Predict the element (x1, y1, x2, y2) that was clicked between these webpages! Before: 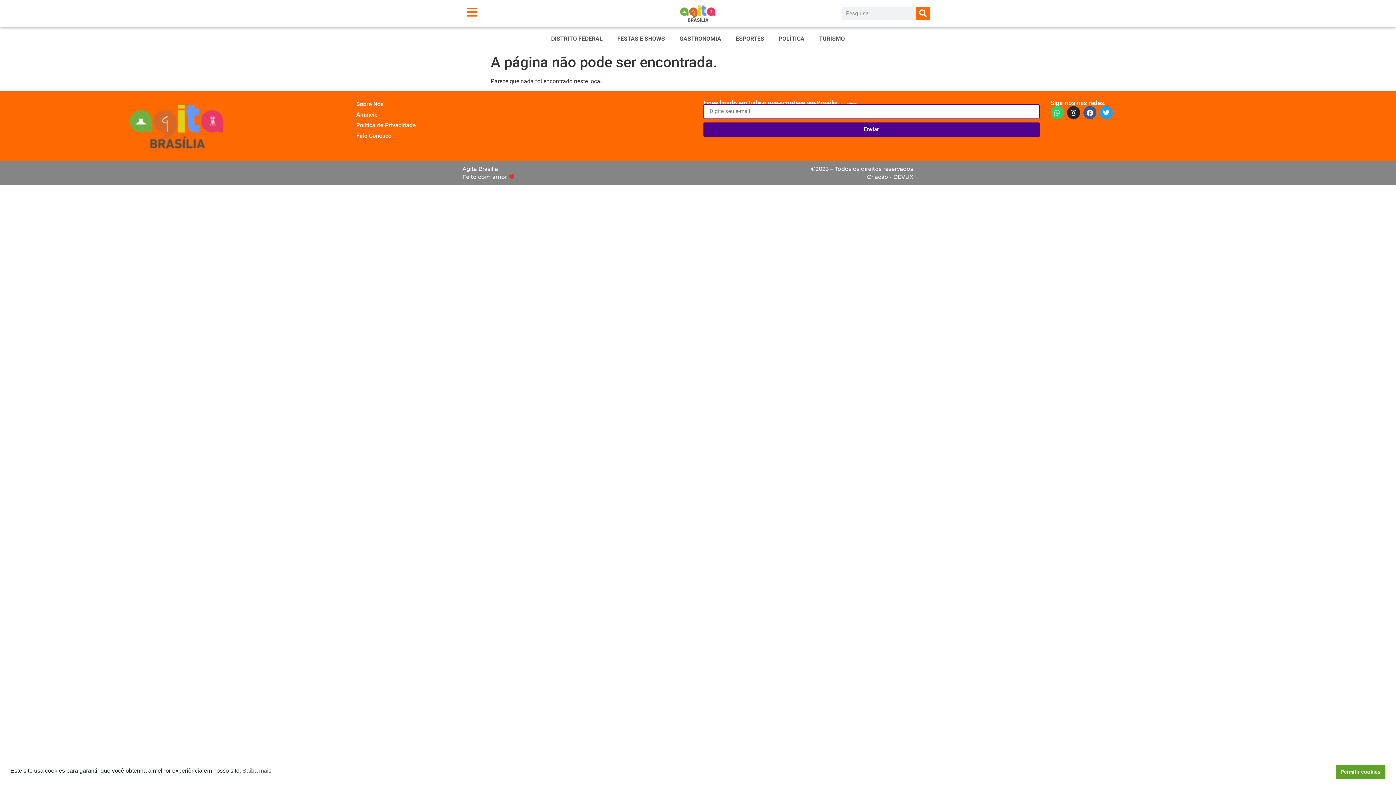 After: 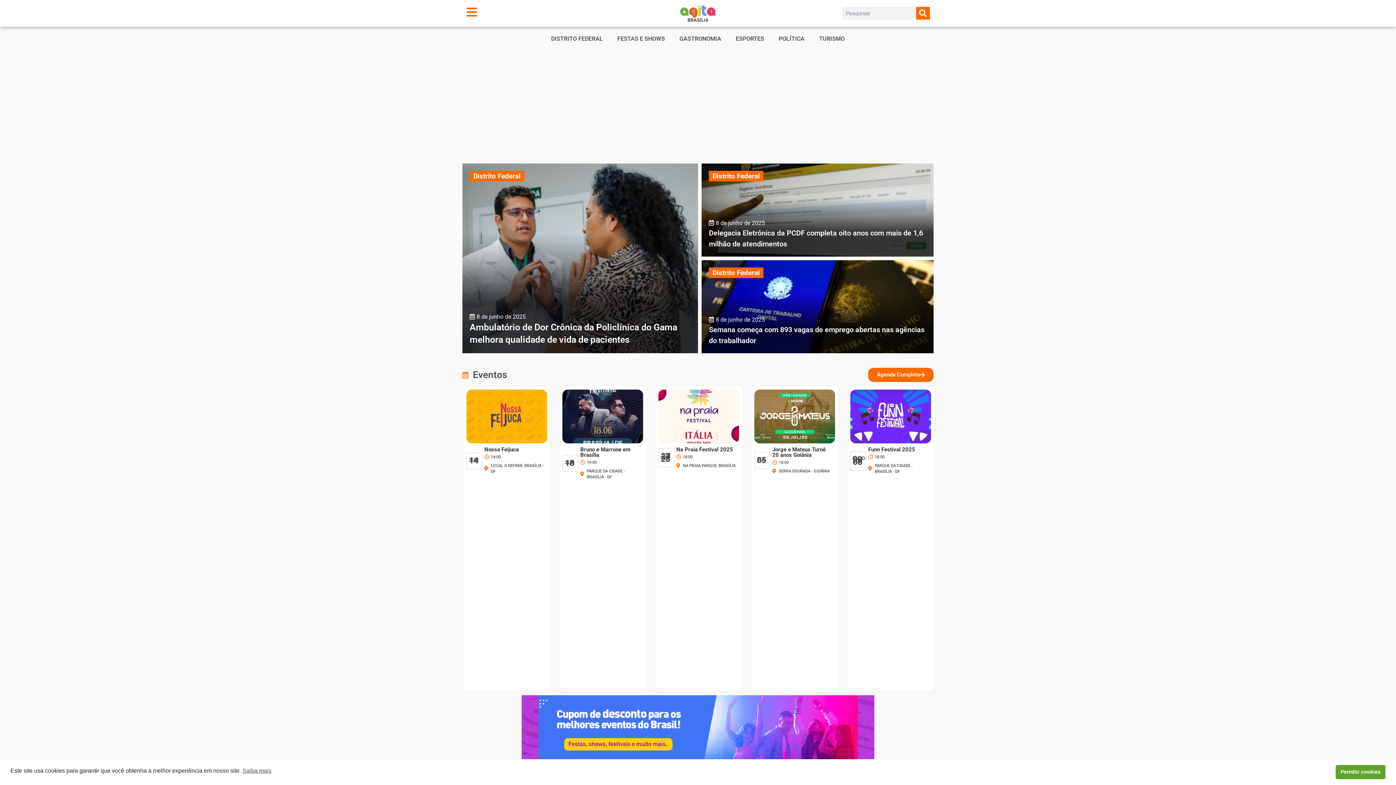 Action: bbox: (648, 3, 747, 23)